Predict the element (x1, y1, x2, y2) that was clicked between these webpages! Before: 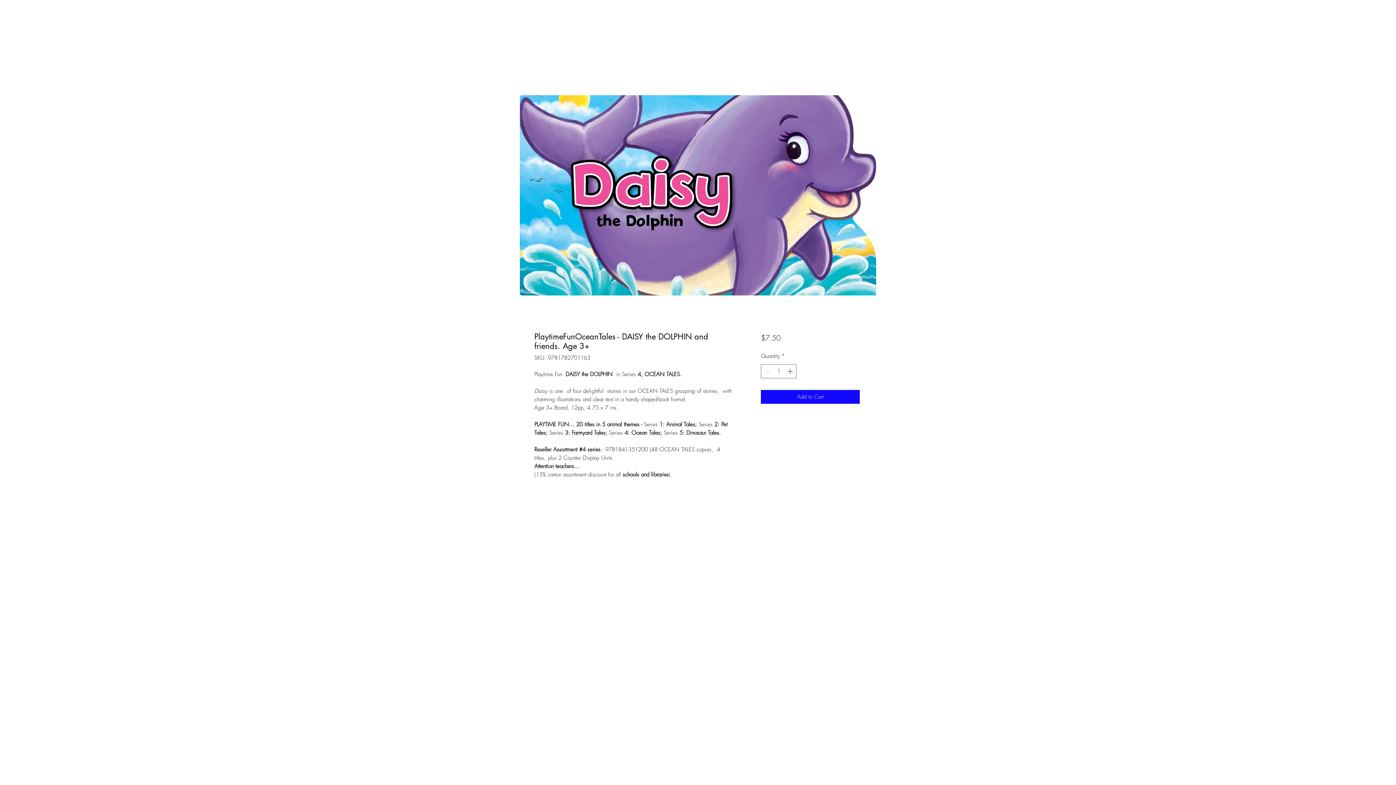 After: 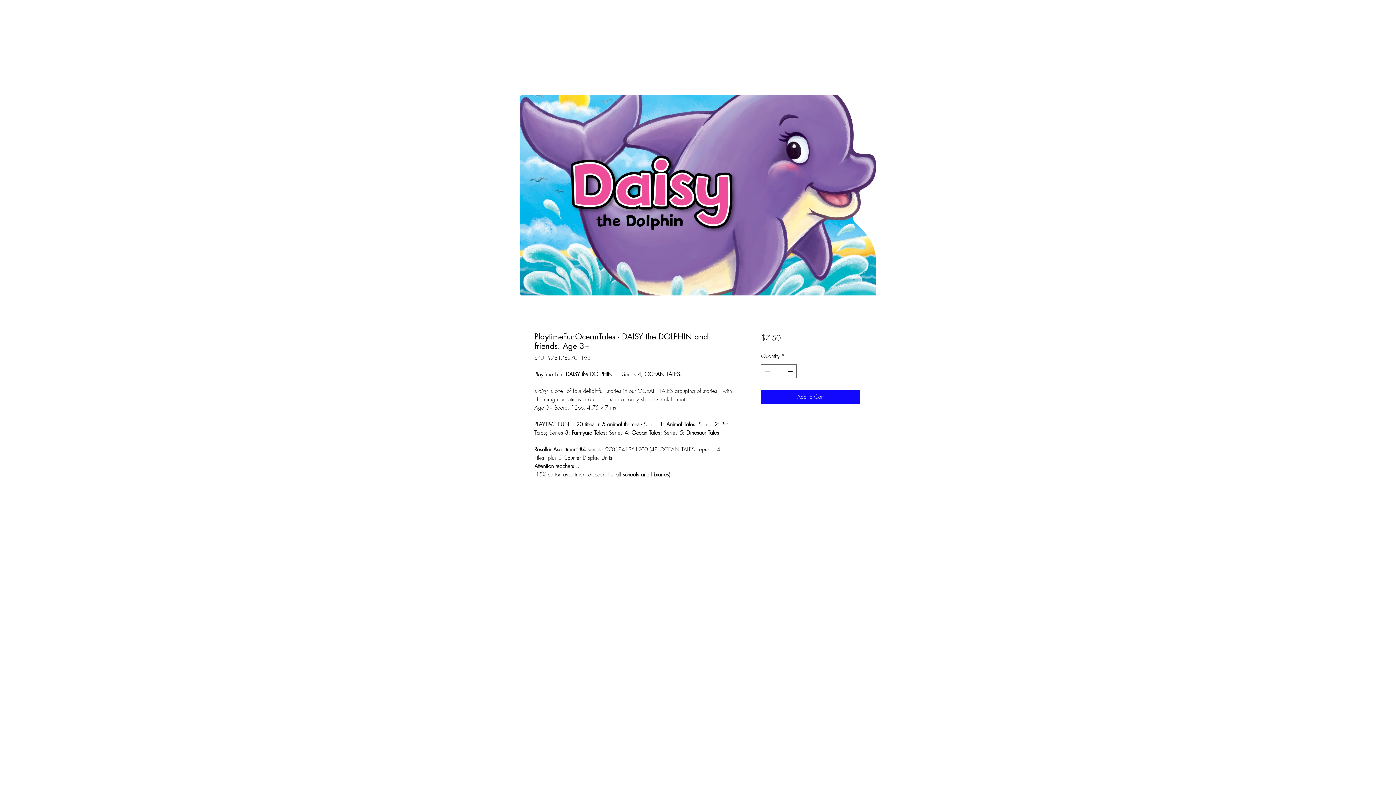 Action: bbox: (786, 364, 795, 378) label: Increment